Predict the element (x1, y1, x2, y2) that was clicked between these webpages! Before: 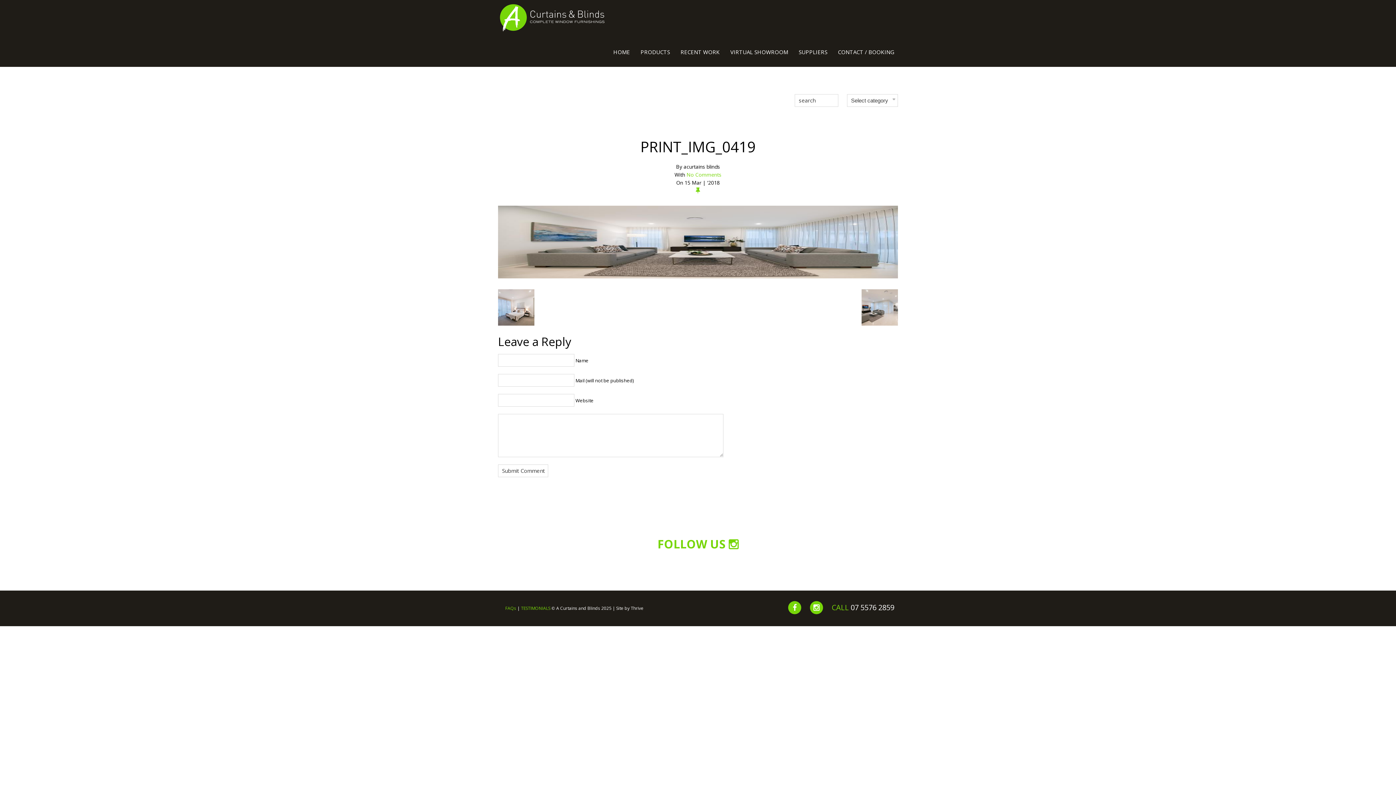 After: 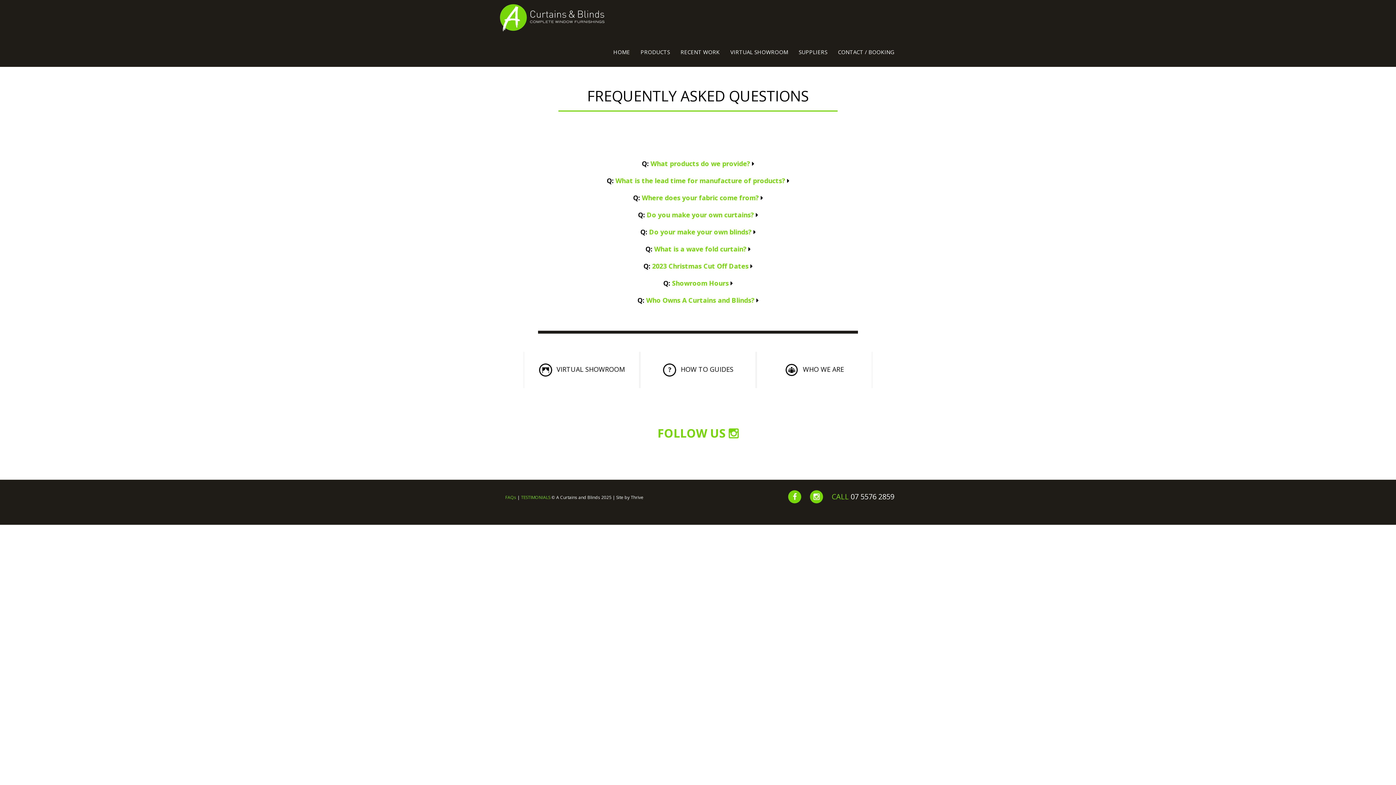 Action: bbox: (505, 605, 516, 611) label: FAQs